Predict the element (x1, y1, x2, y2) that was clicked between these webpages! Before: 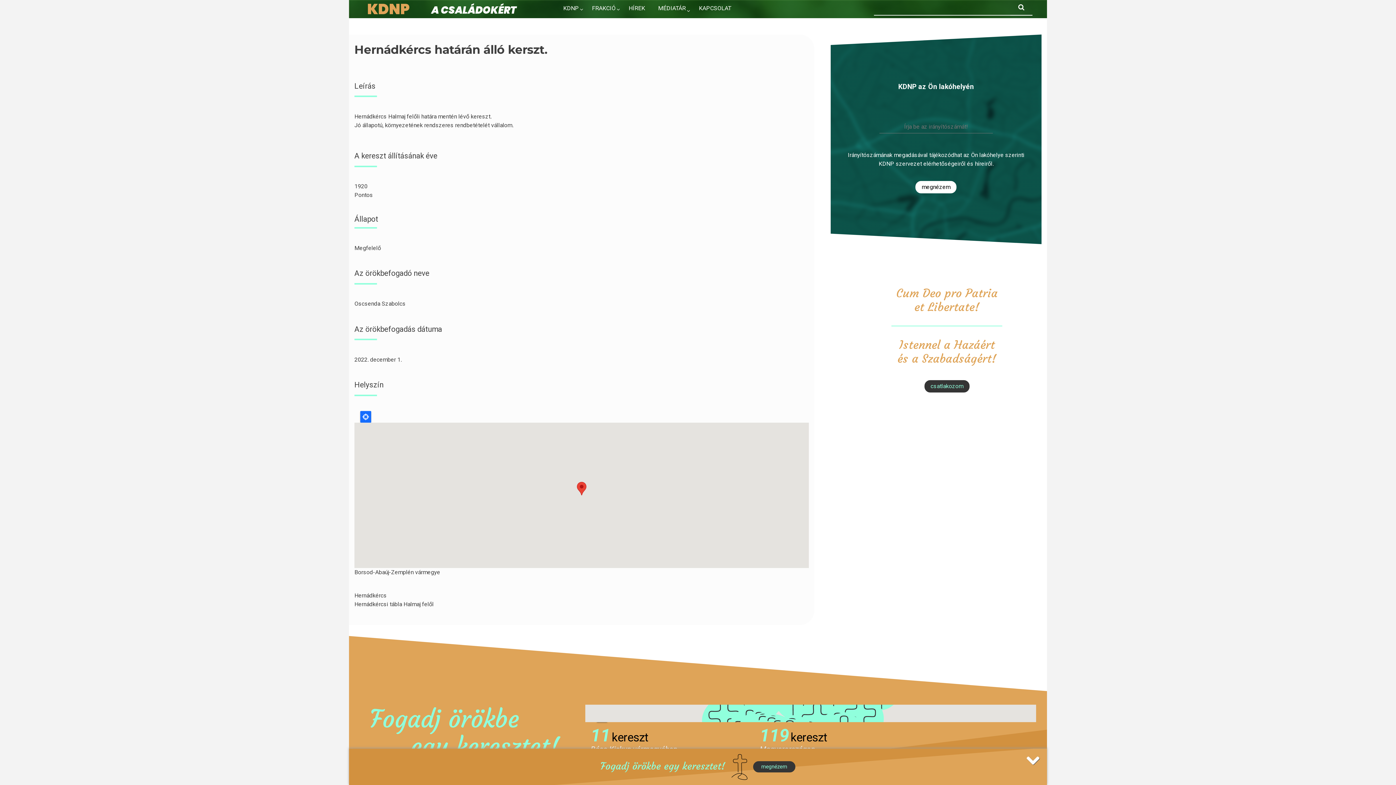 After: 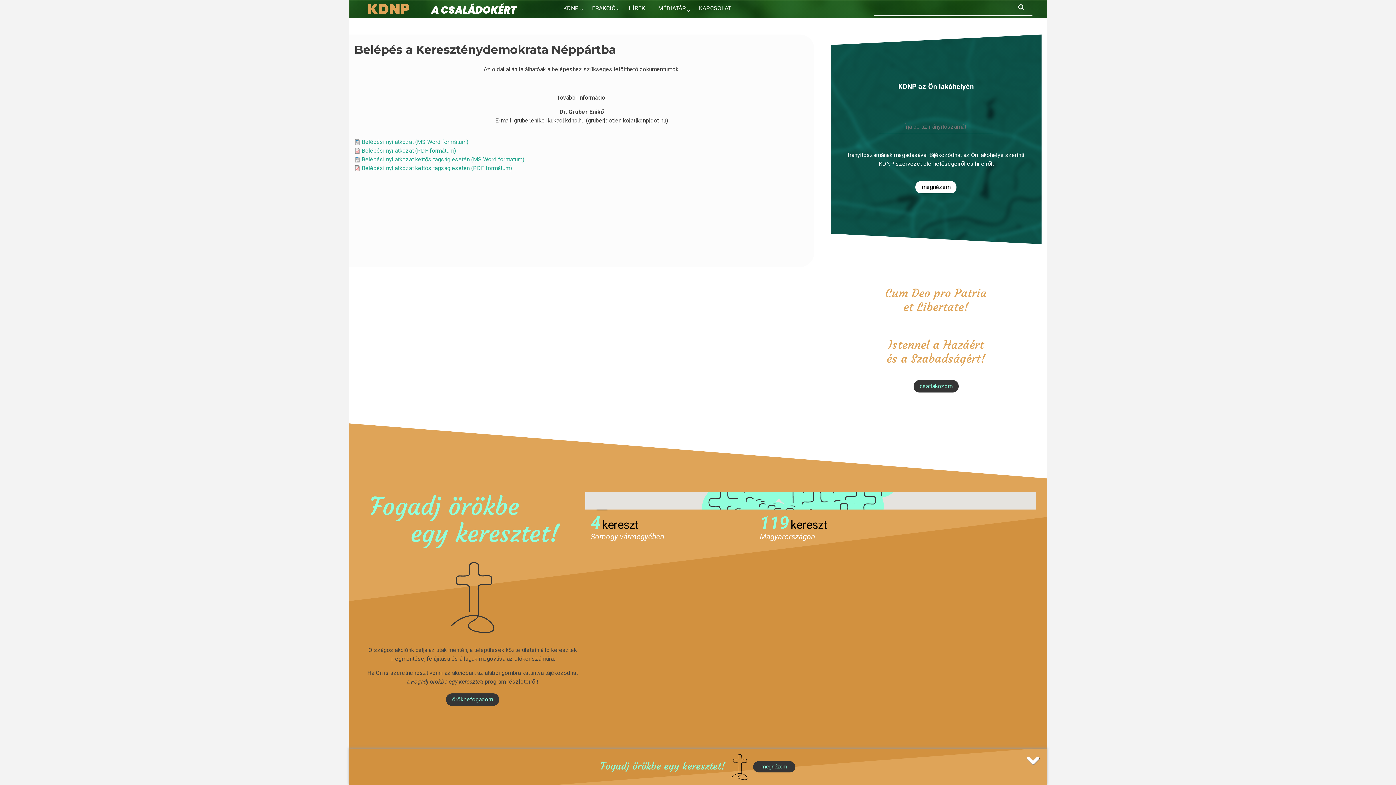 Action: label: csatlakozom bbox: (924, 380, 969, 392)